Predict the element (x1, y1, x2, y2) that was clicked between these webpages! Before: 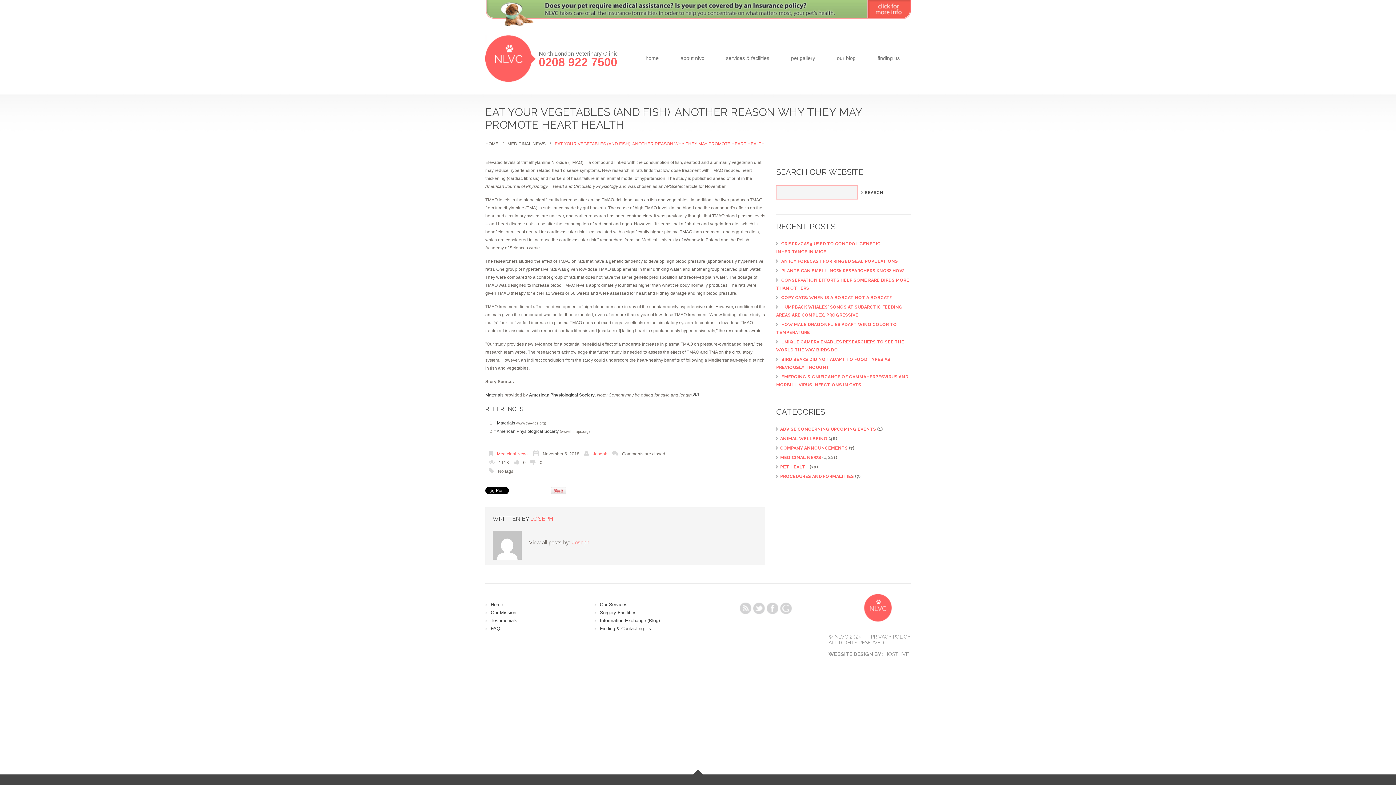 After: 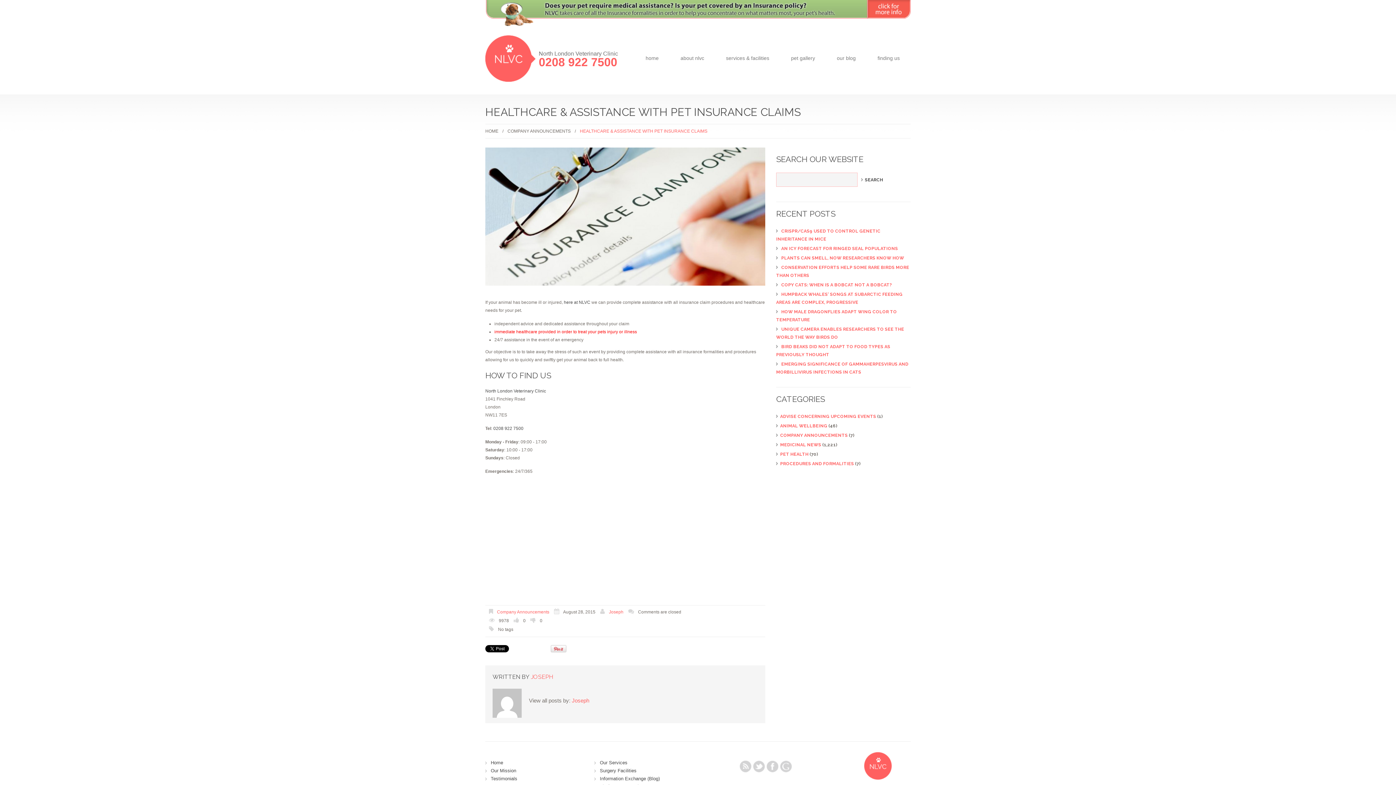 Action: bbox: (485, 14, 910, 19)